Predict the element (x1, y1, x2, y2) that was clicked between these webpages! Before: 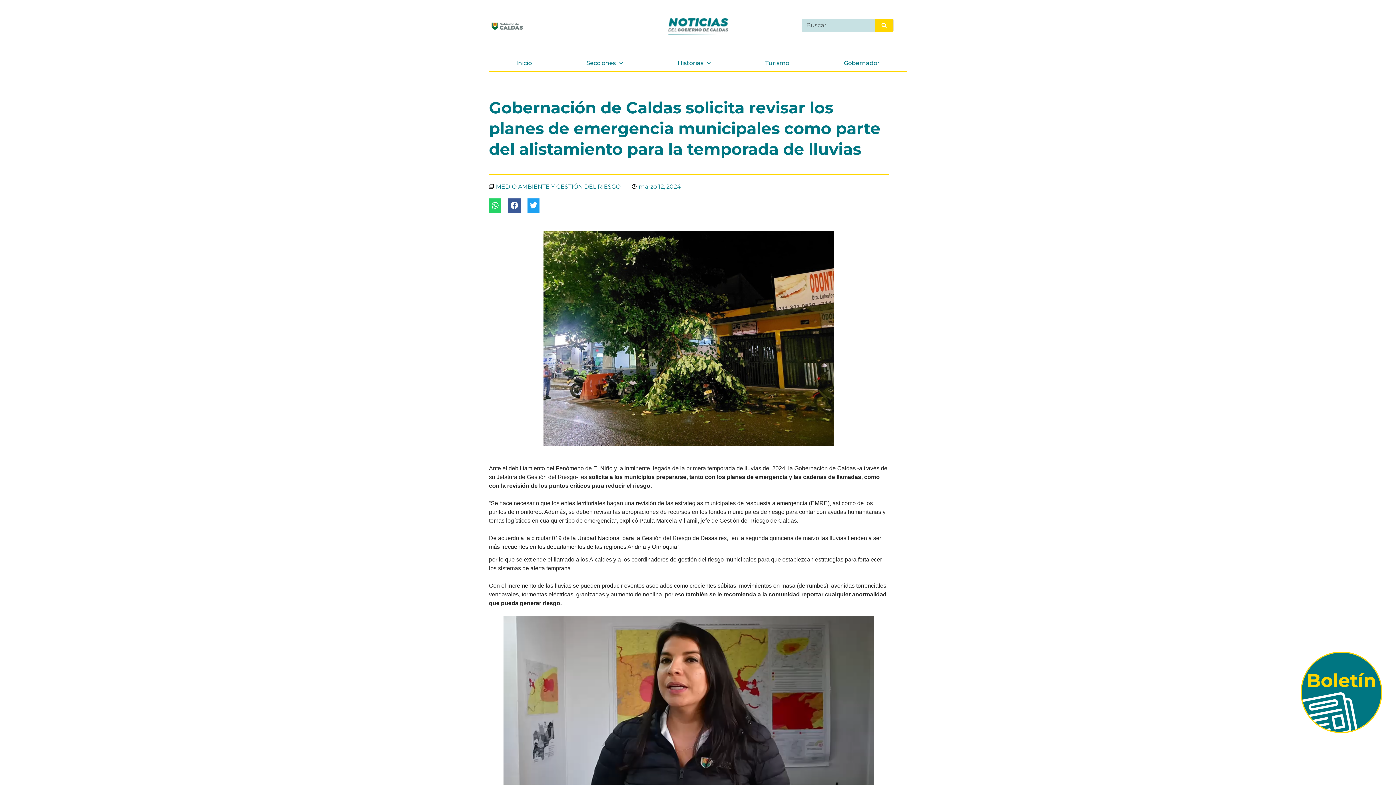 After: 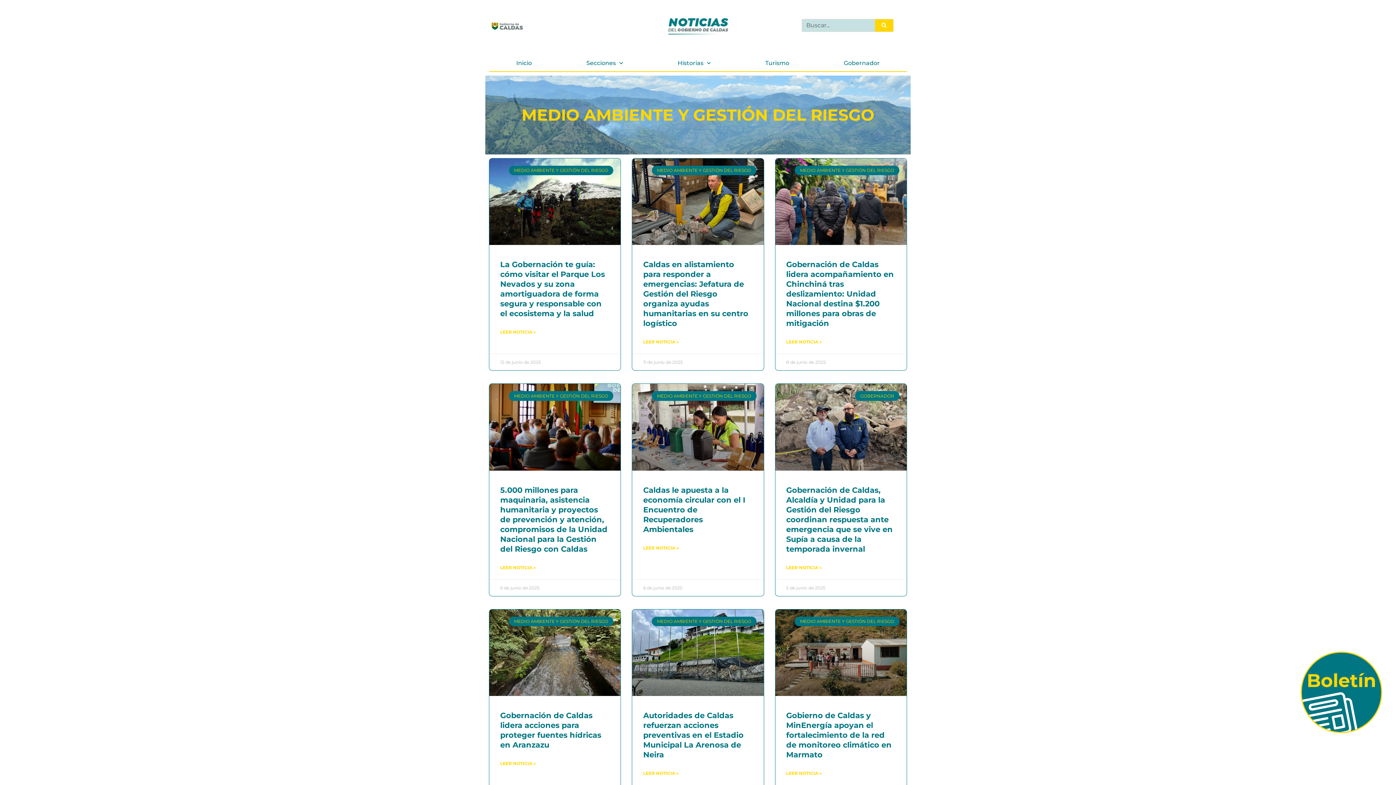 Action: label: MEDIO AMBIENTE Y GESTIÓN DEL RIESGO bbox: (496, 183, 620, 190)